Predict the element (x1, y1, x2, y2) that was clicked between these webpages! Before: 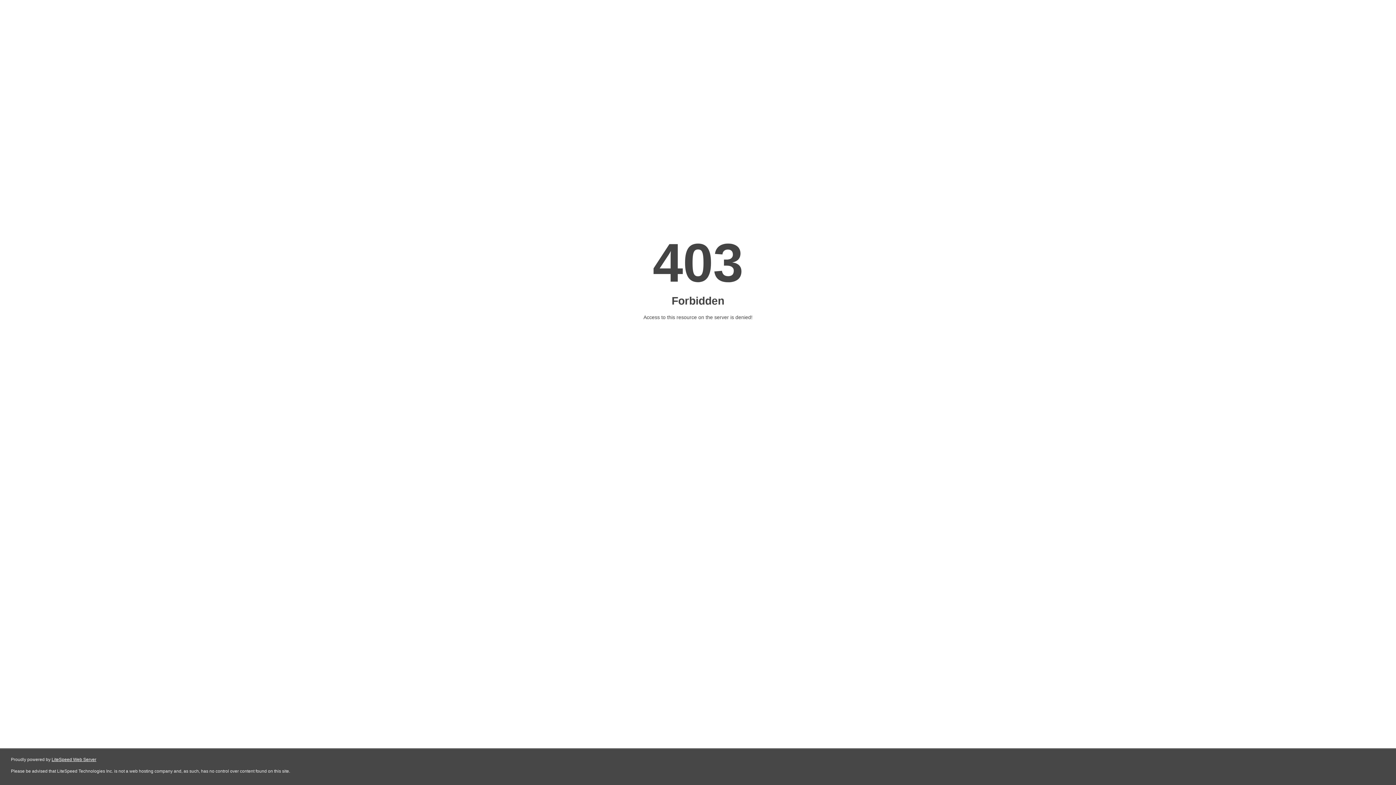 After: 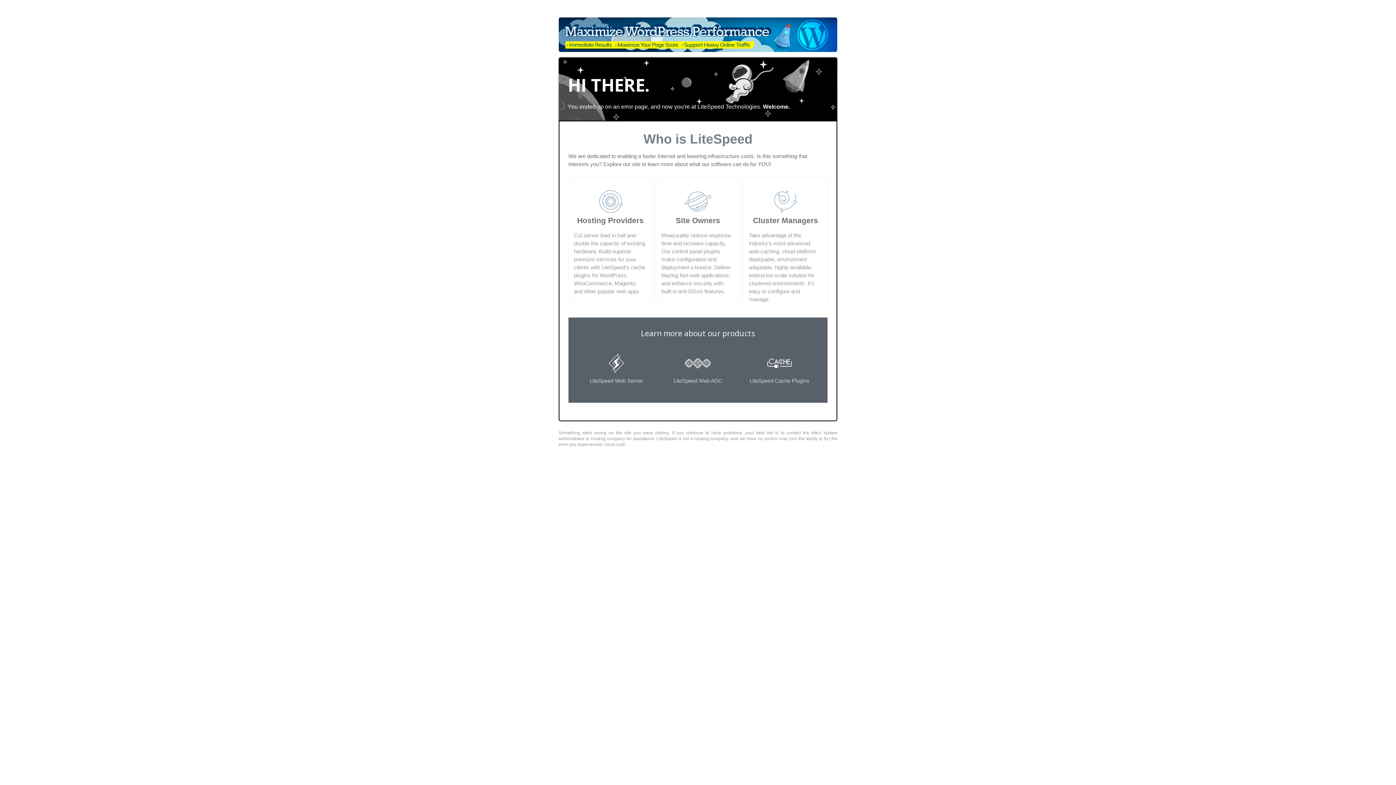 Action: label: LiteSpeed Web Server bbox: (51, 757, 96, 762)